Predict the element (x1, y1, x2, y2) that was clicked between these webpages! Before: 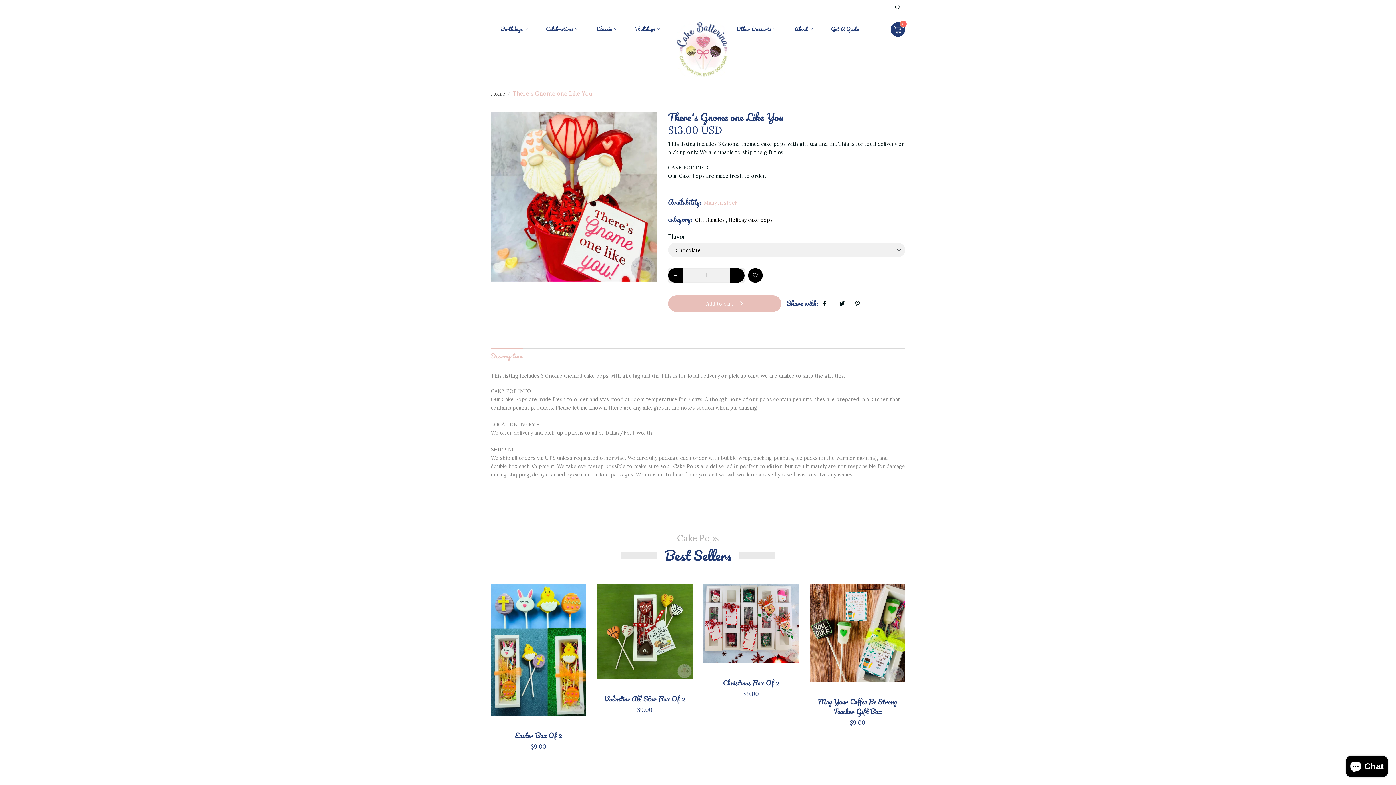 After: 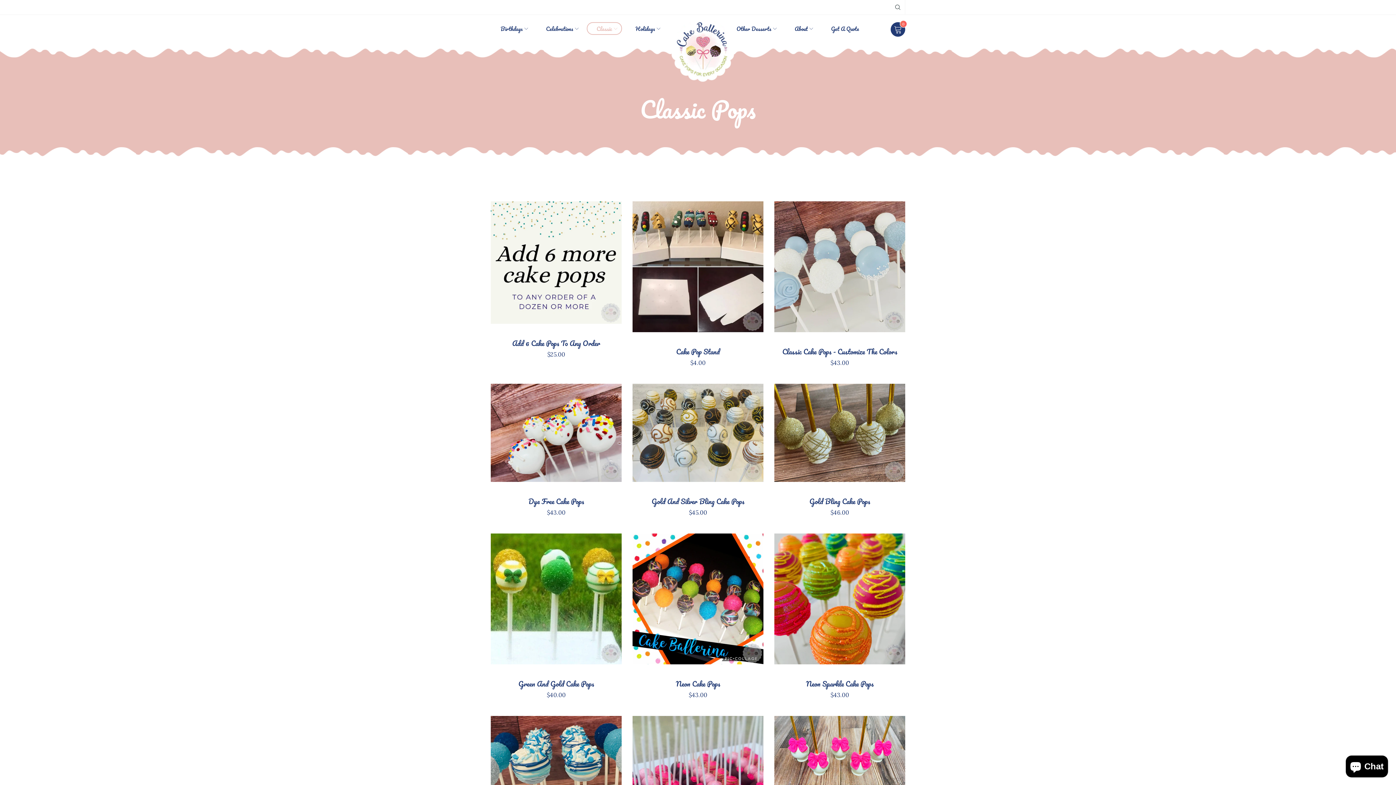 Action: bbox: (586, 22, 622, 34) label: Classic